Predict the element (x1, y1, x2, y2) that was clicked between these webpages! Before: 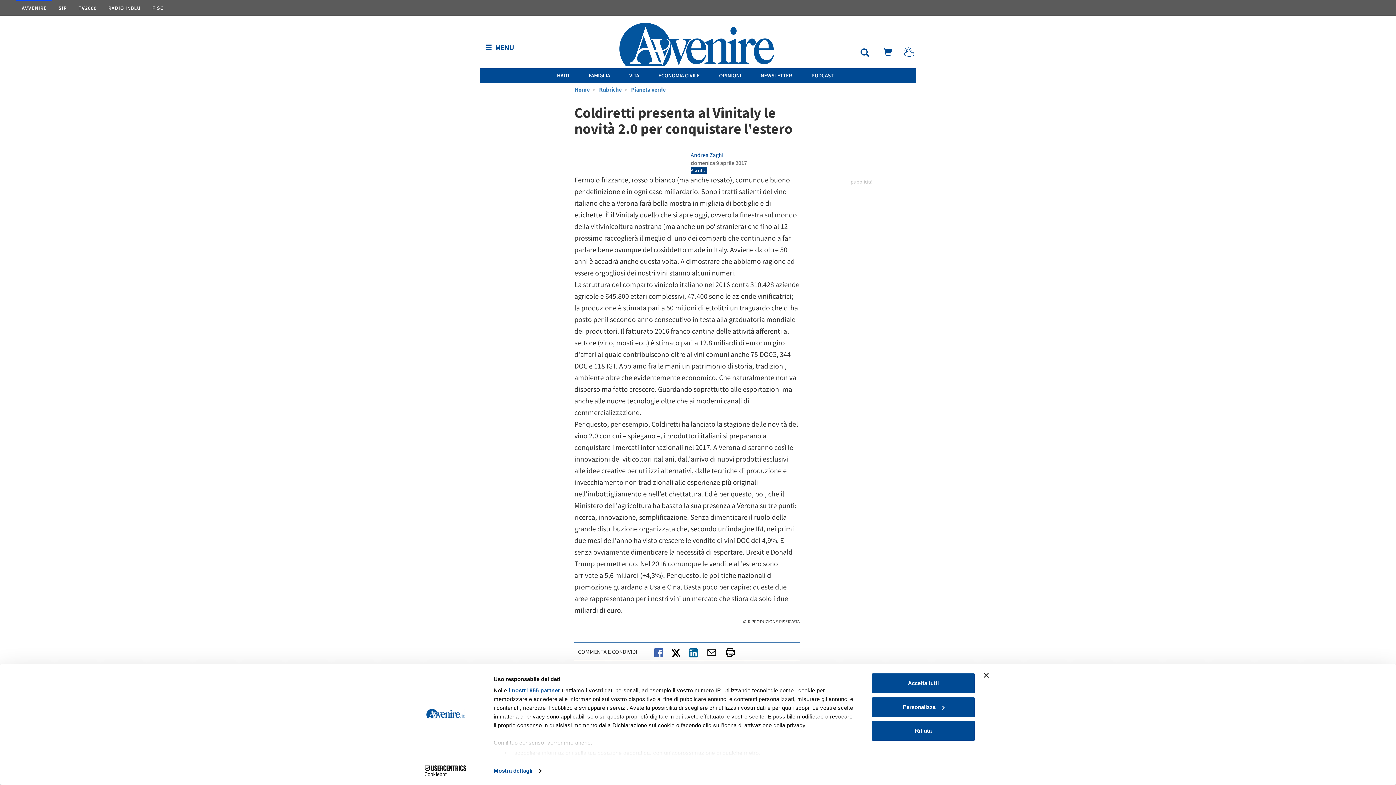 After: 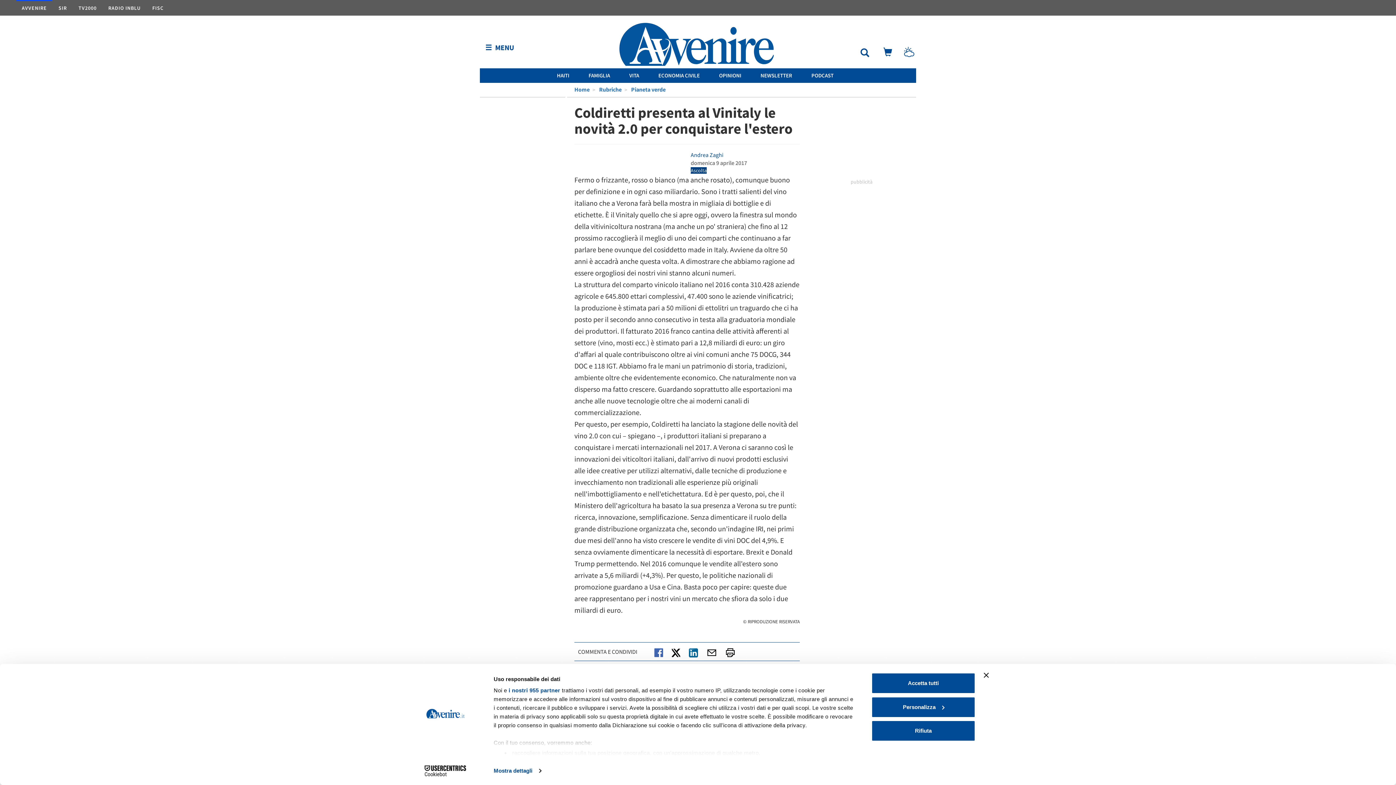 Action: bbox: (653, 648, 664, 655)